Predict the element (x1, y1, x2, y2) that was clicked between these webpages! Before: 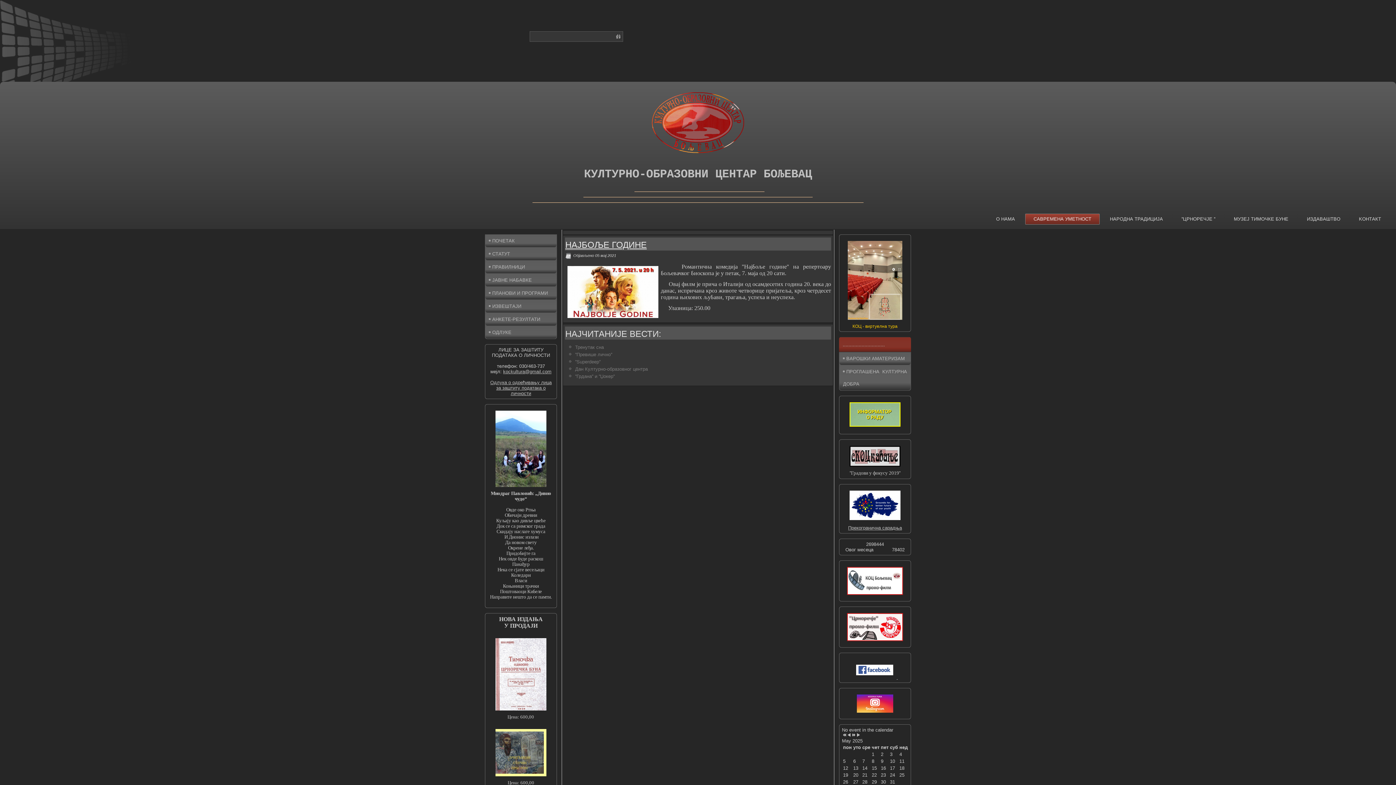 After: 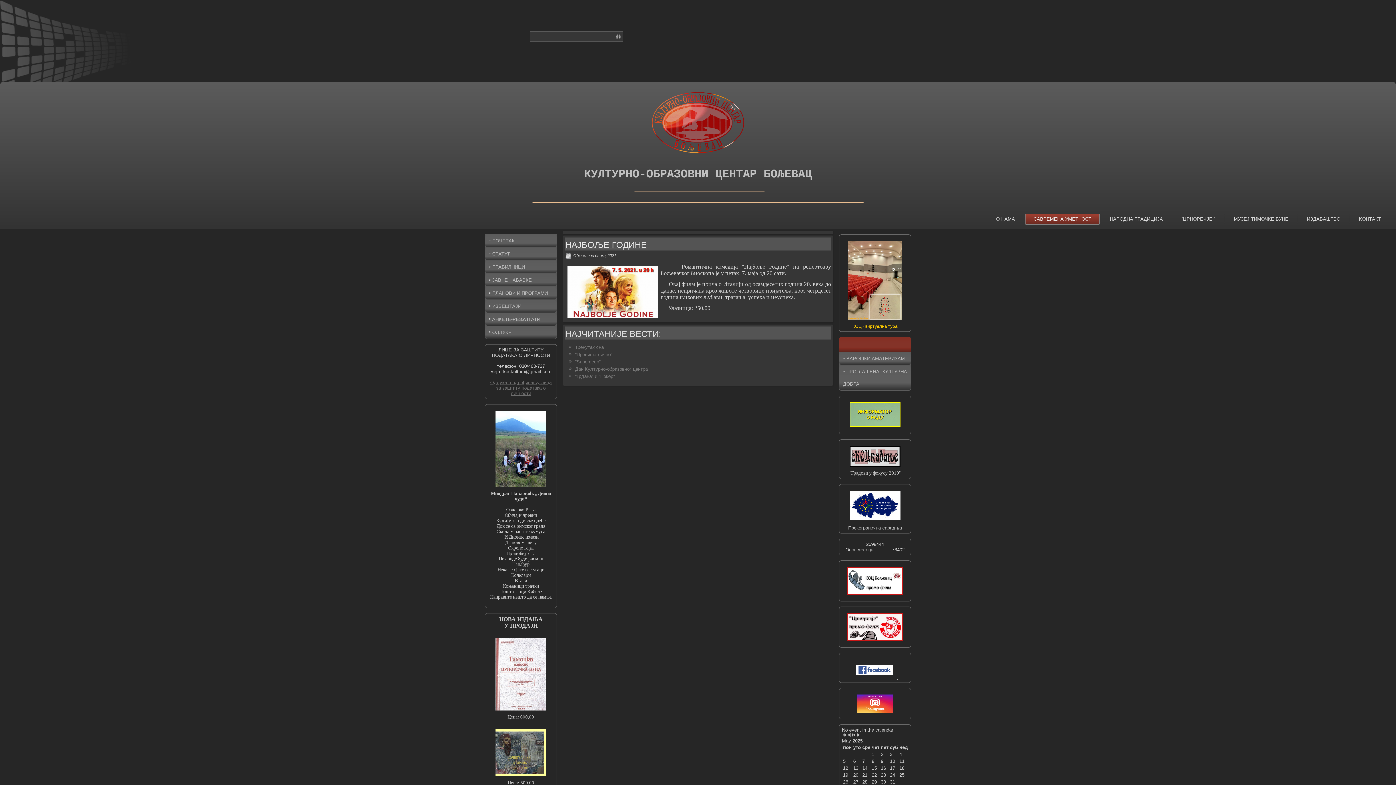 Action: label: Одлука о одређивању лица за заштиту података о личности bbox: (490, 380, 551, 396)